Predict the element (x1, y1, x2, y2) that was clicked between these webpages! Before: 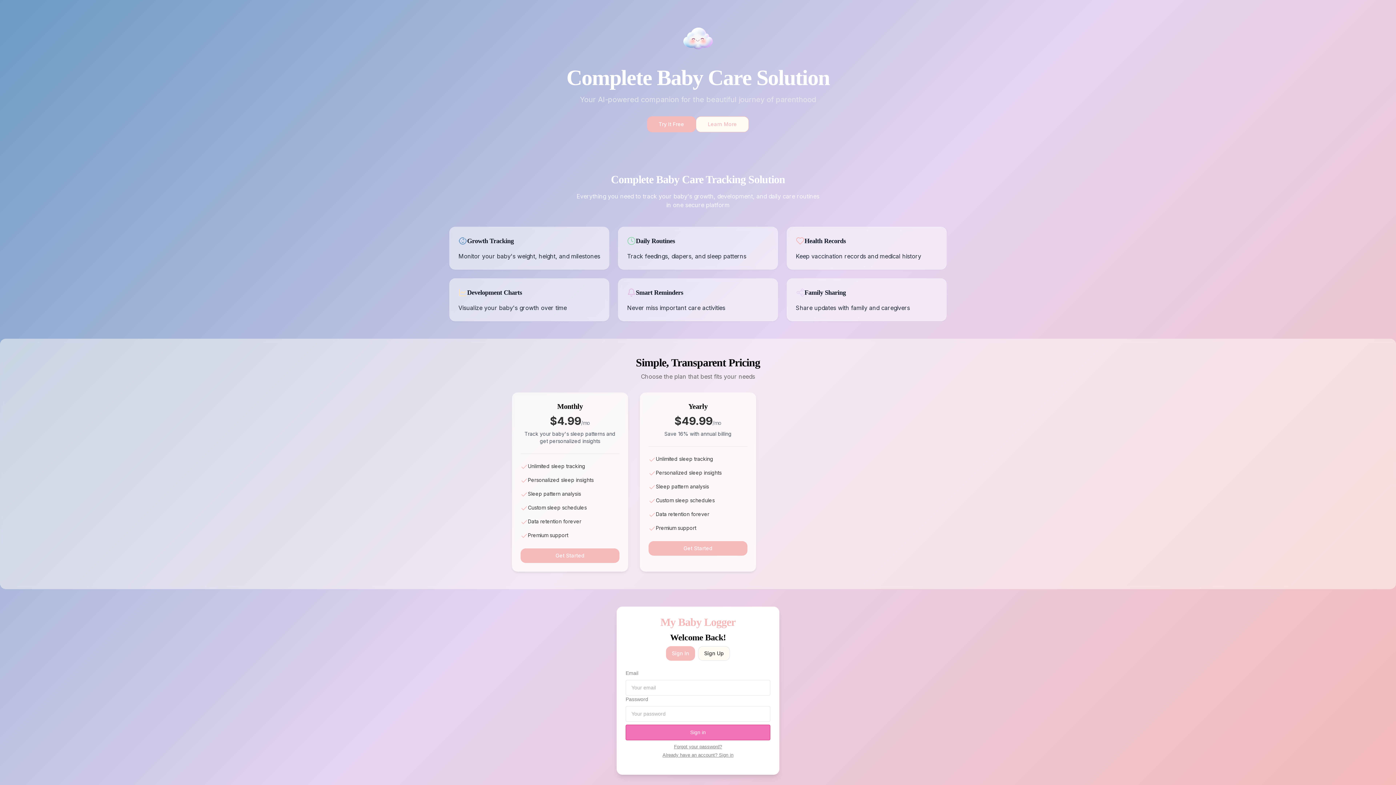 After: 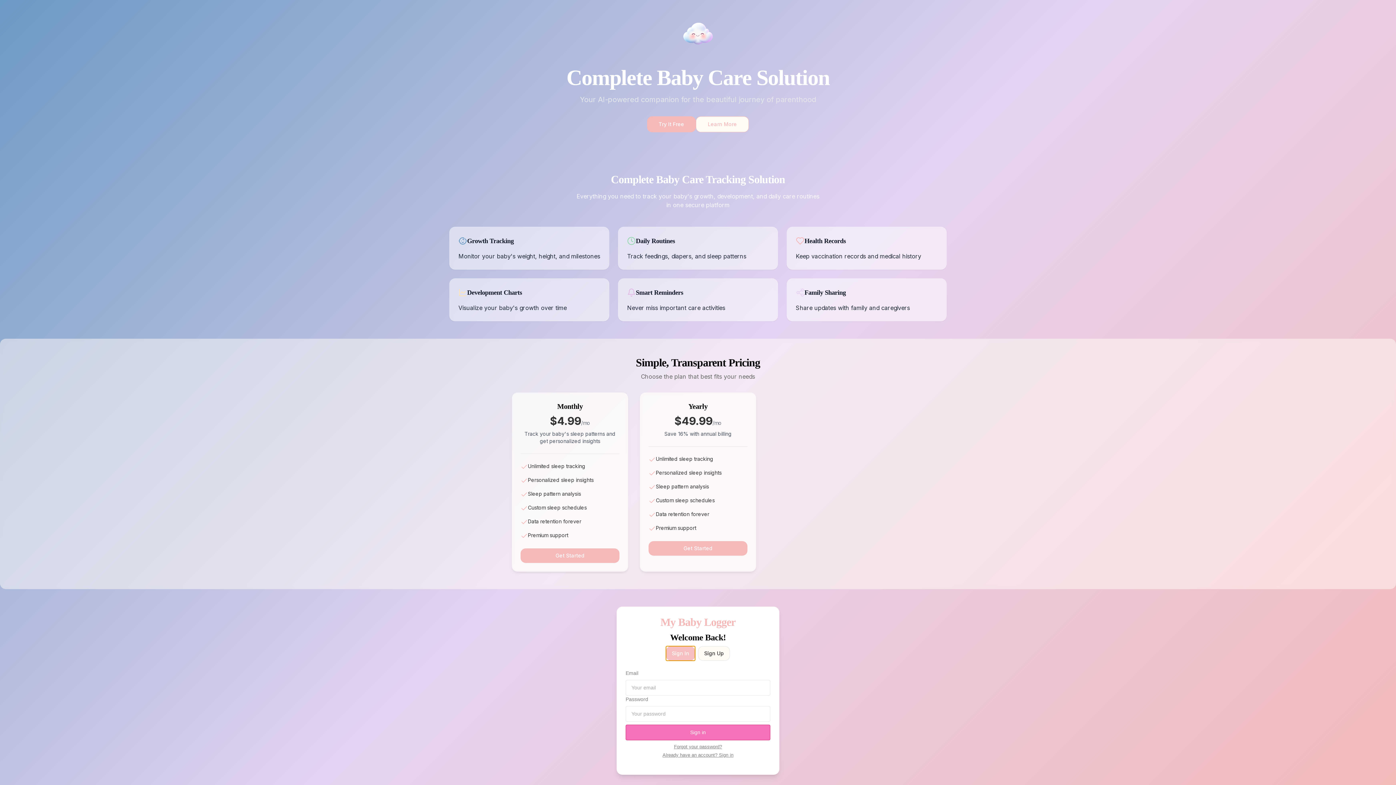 Action: label: Sign In bbox: (666, 646, 695, 661)